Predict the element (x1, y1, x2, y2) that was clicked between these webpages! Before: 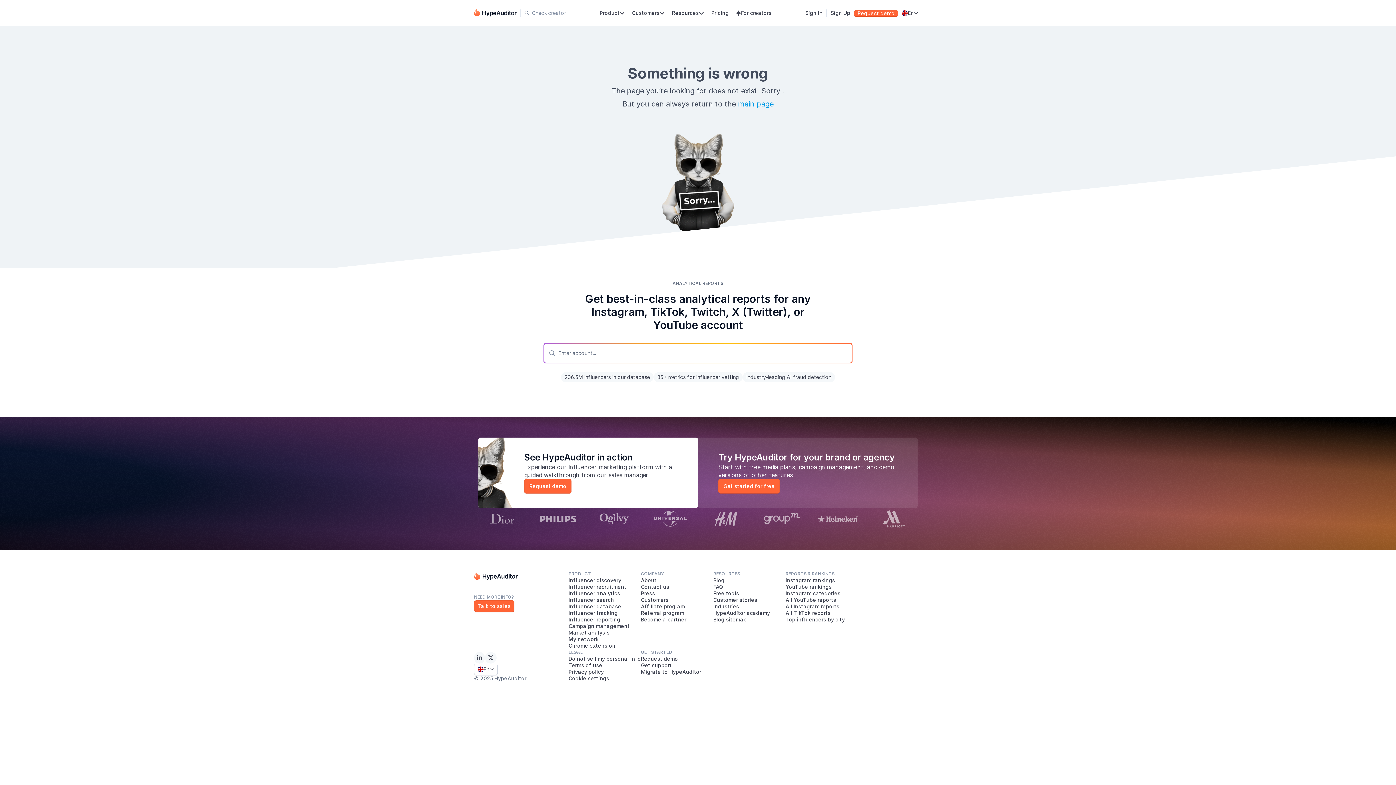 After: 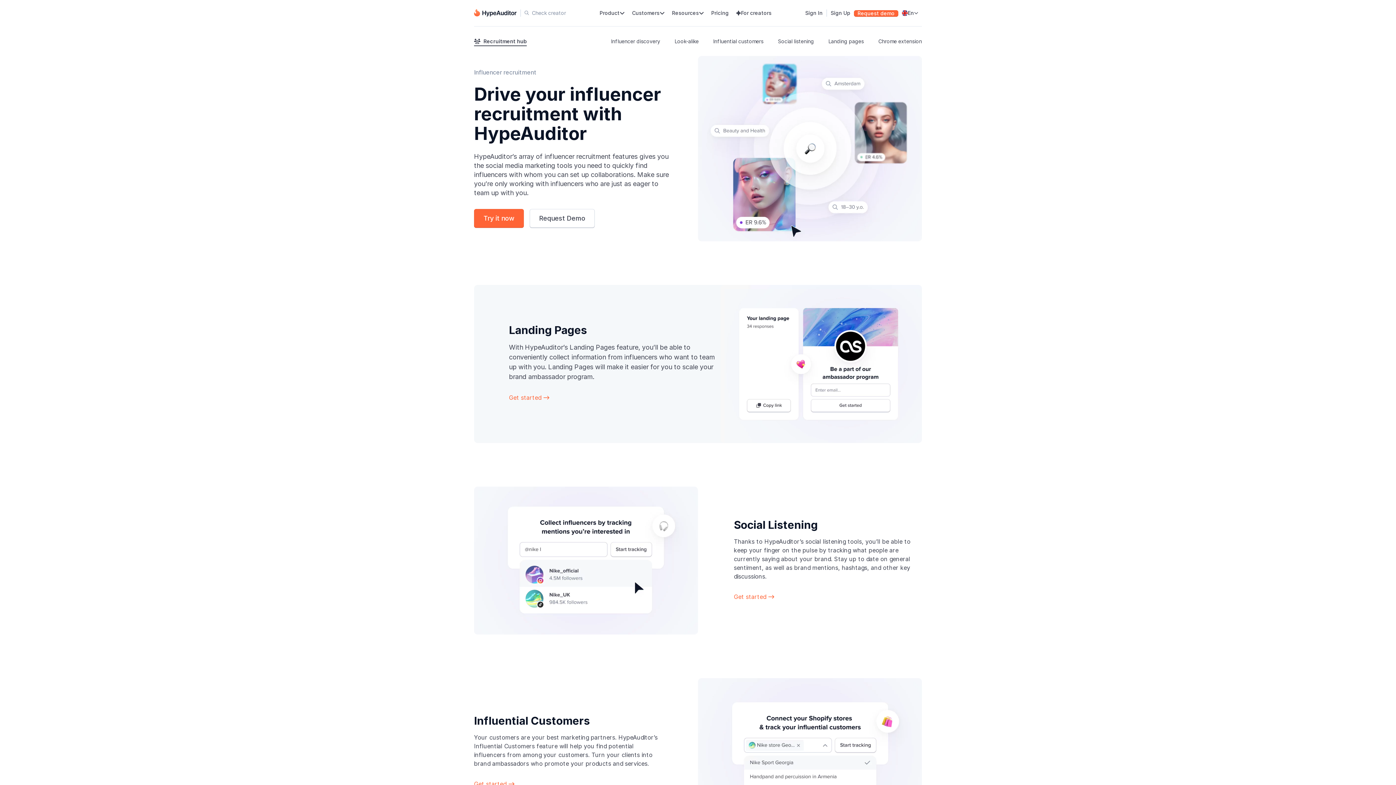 Action: label: Influencer recruitment bbox: (568, 583, 641, 590)